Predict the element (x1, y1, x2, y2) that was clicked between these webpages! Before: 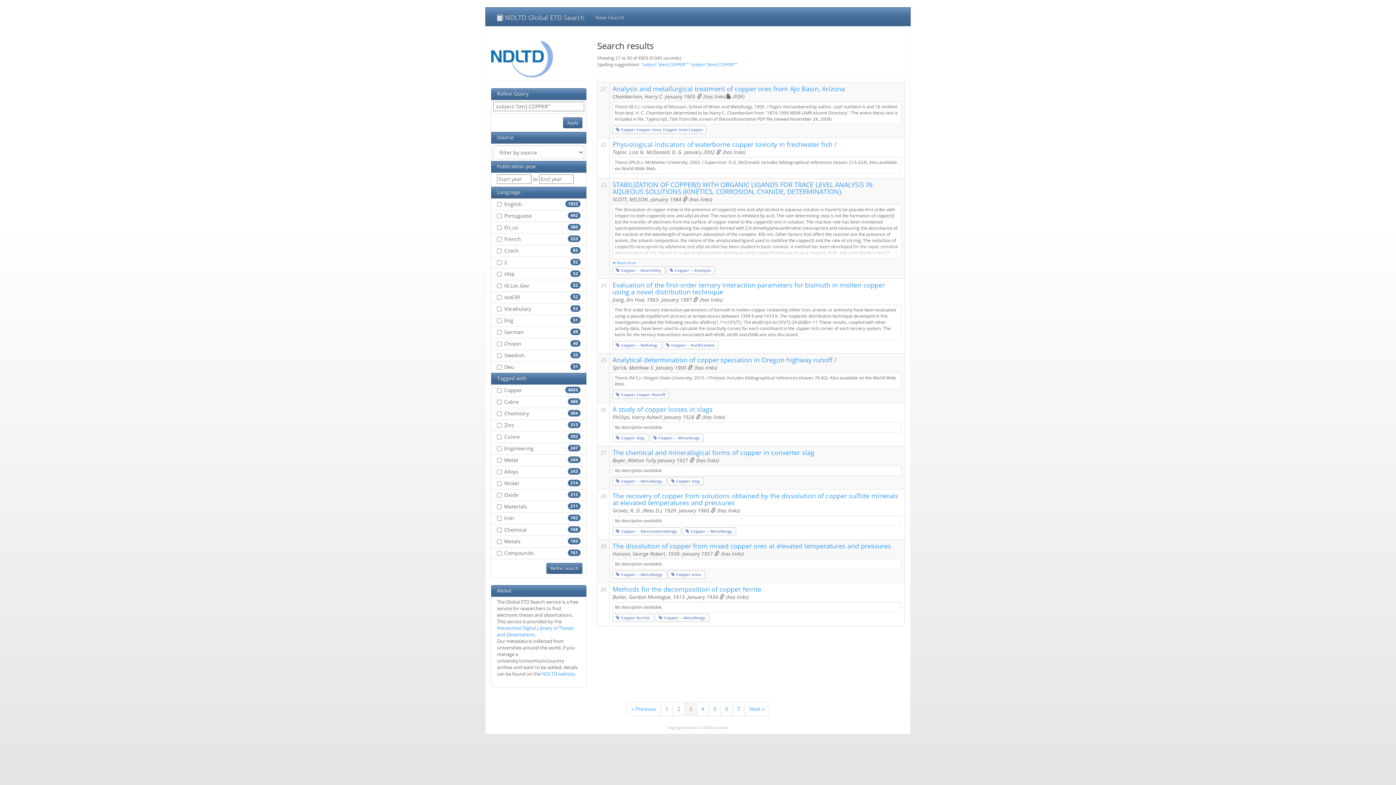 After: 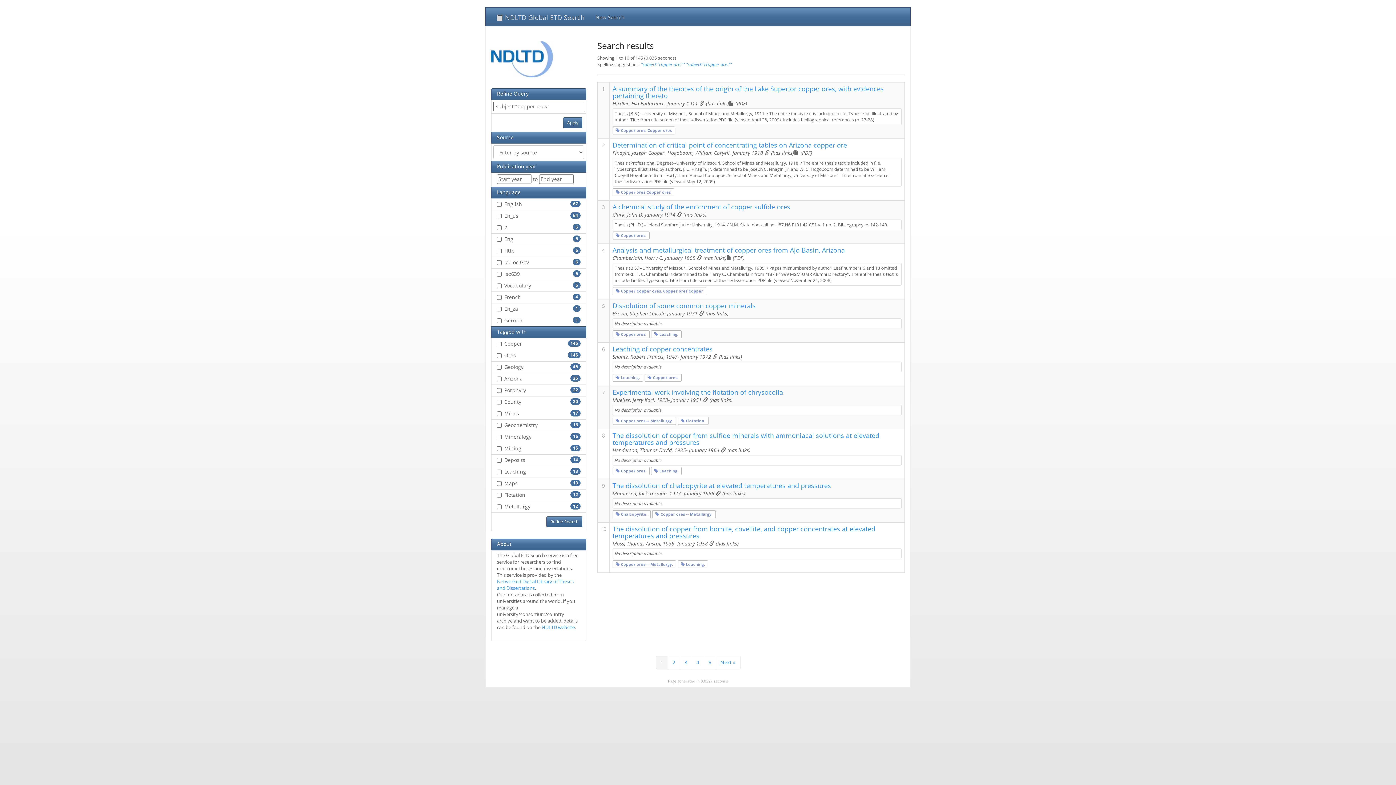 Action: bbox: (671, 572, 701, 577) label:  Copper ores.